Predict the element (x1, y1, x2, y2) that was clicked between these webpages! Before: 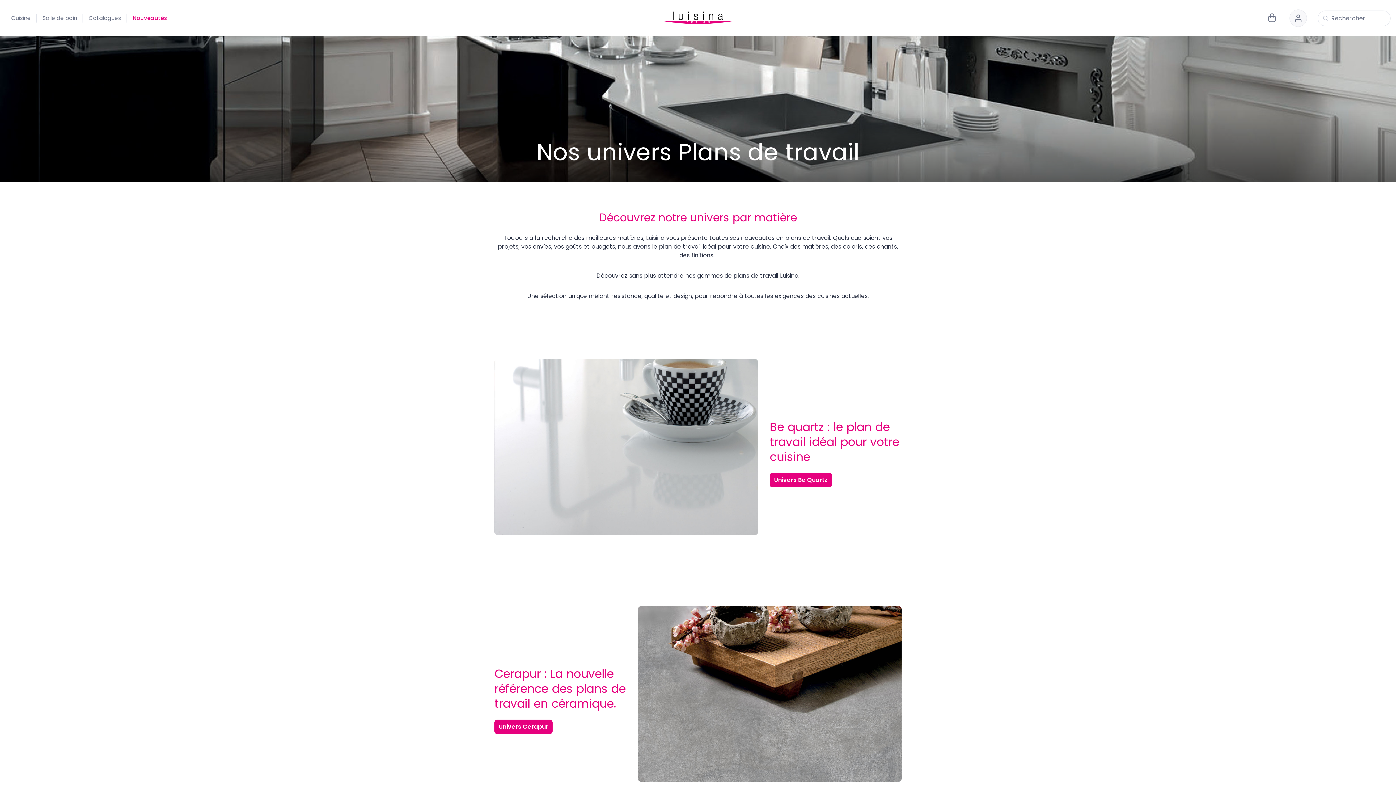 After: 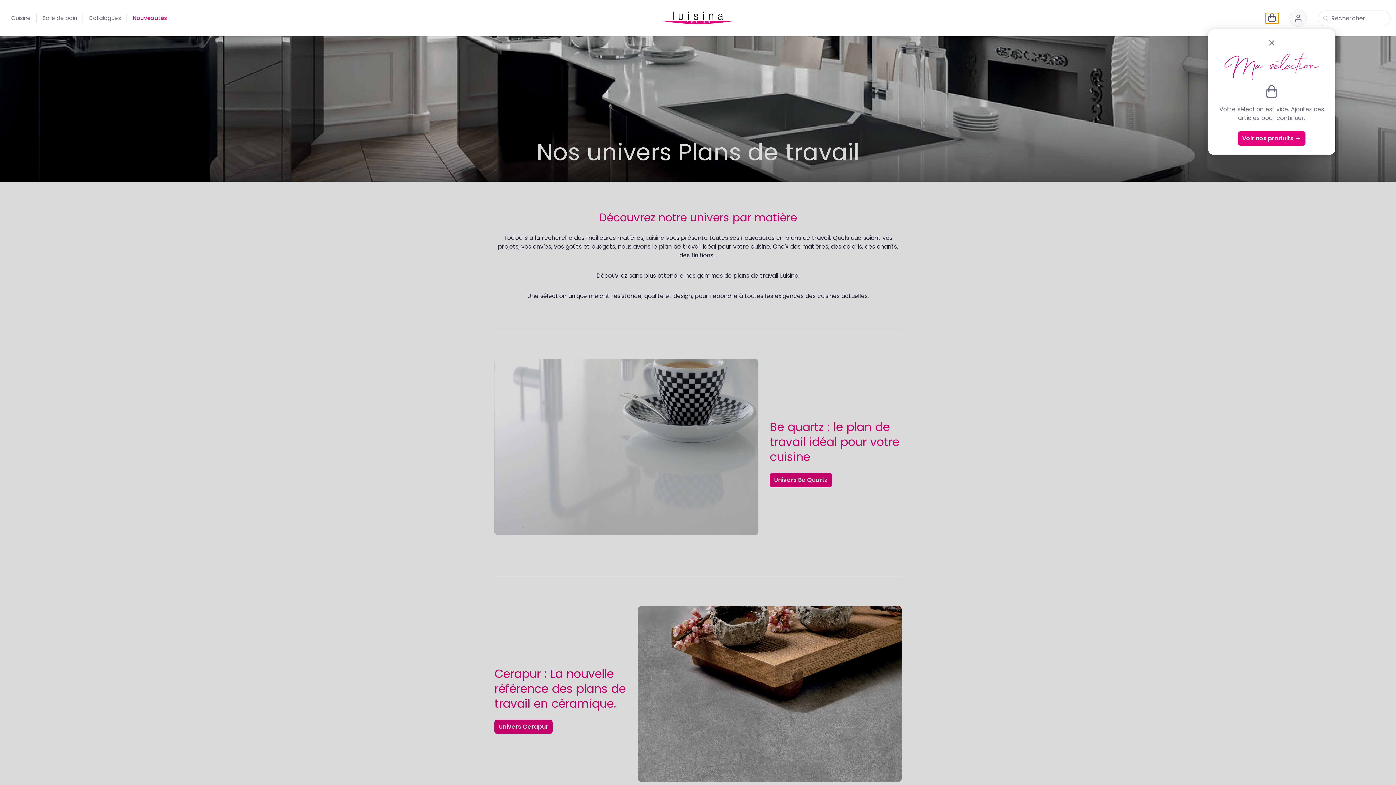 Action: bbox: (1265, 12, 1278, 23)